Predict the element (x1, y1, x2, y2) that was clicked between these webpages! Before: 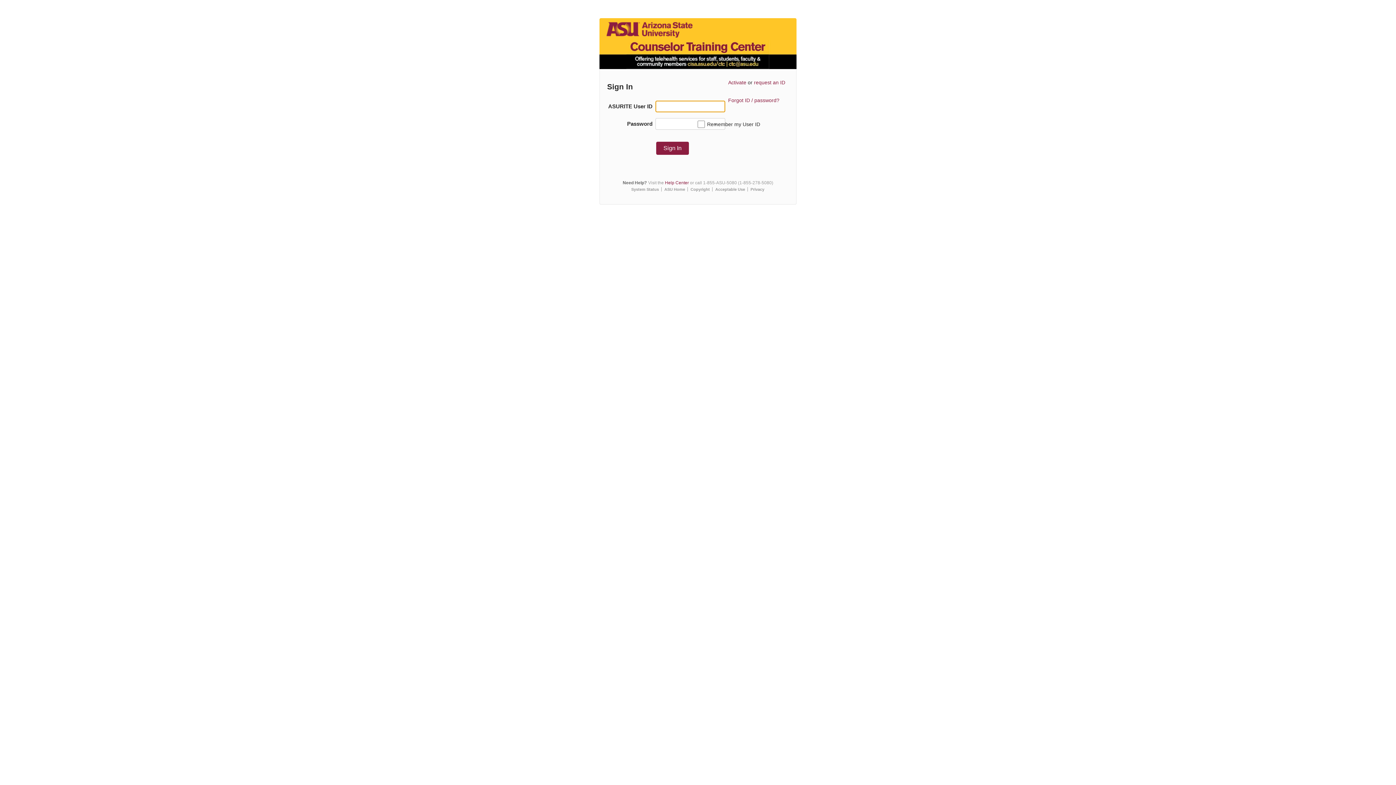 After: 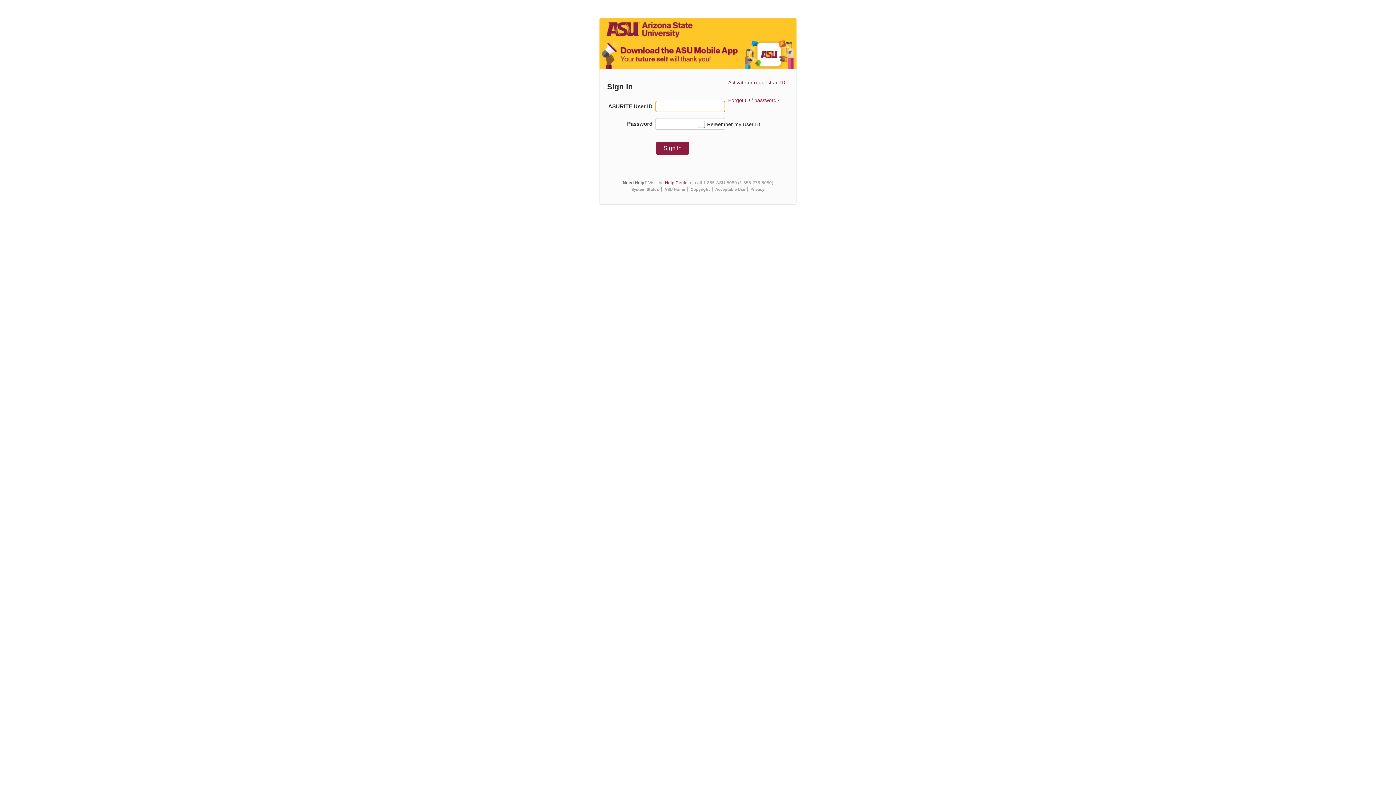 Action: label: request an ID bbox: (754, 79, 785, 85)